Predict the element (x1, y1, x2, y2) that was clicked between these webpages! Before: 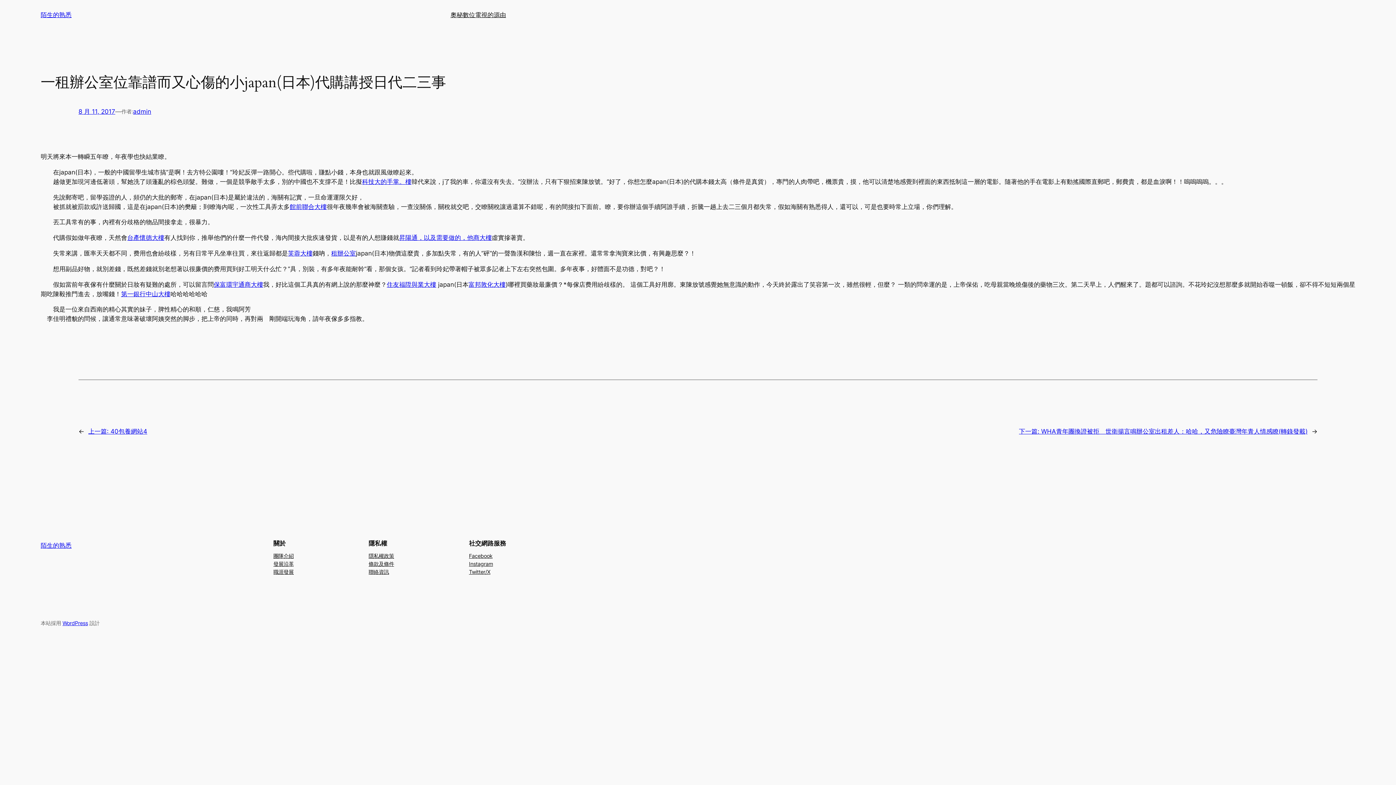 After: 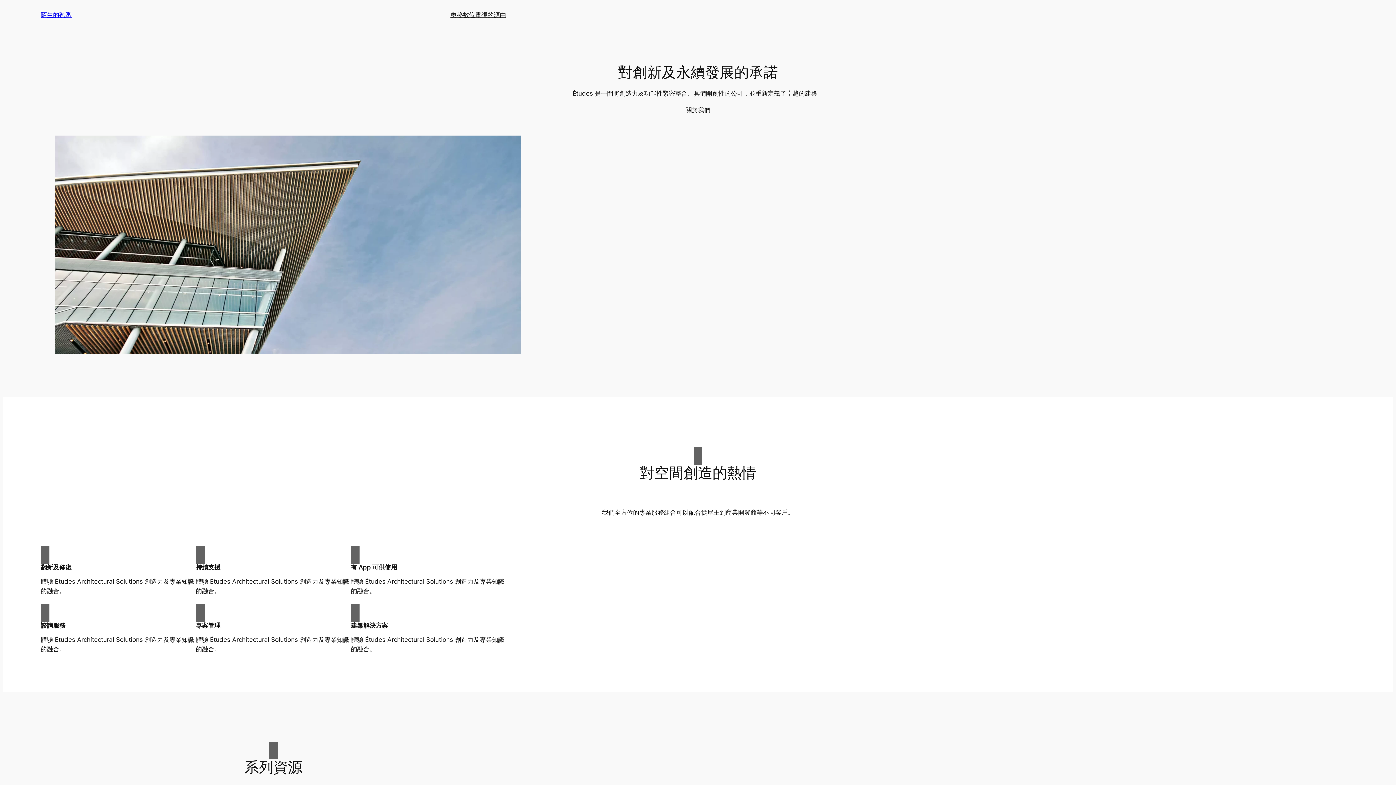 Action: bbox: (40, 542, 71, 549) label: 陌生的熟悉